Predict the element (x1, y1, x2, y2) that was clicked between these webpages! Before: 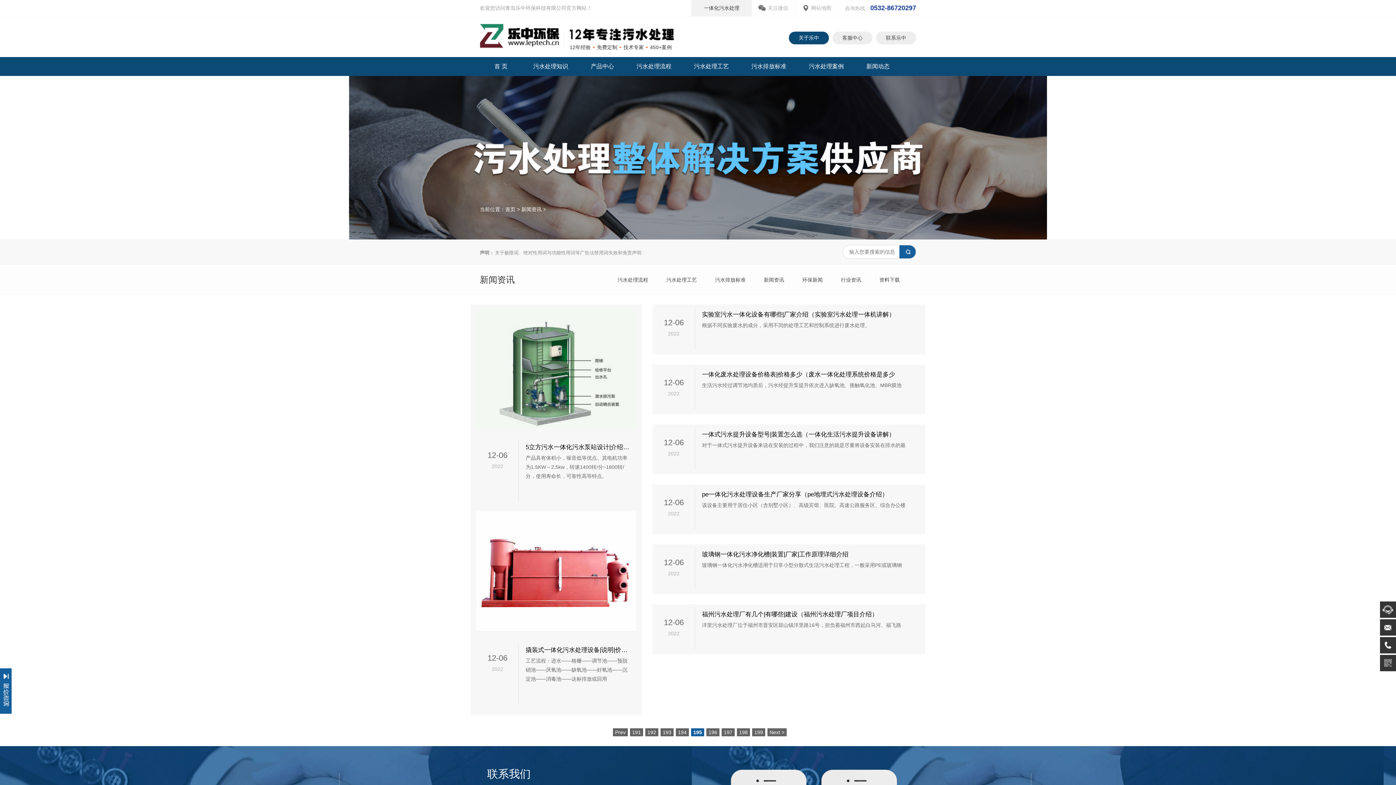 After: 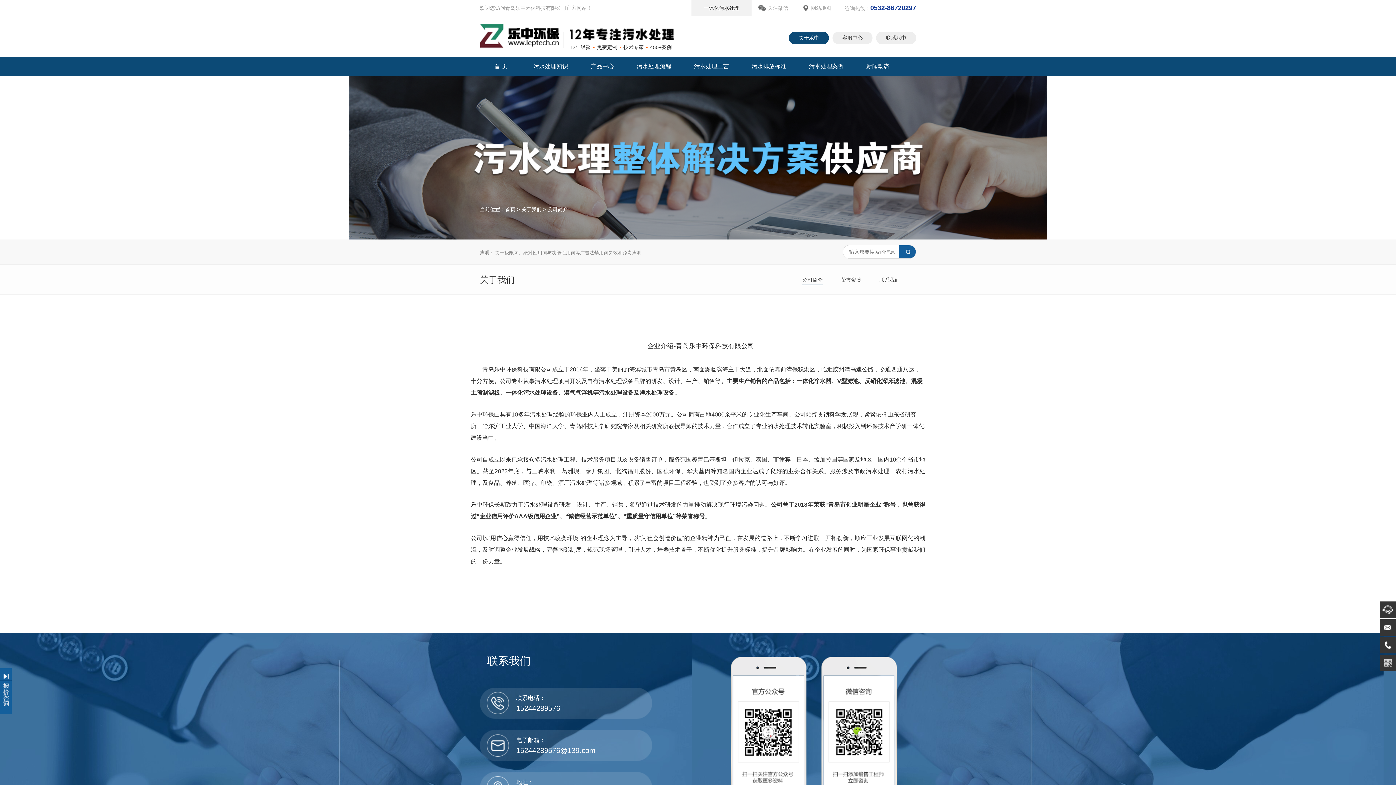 Action: bbox: (798, 34, 819, 40) label: 关于乐中